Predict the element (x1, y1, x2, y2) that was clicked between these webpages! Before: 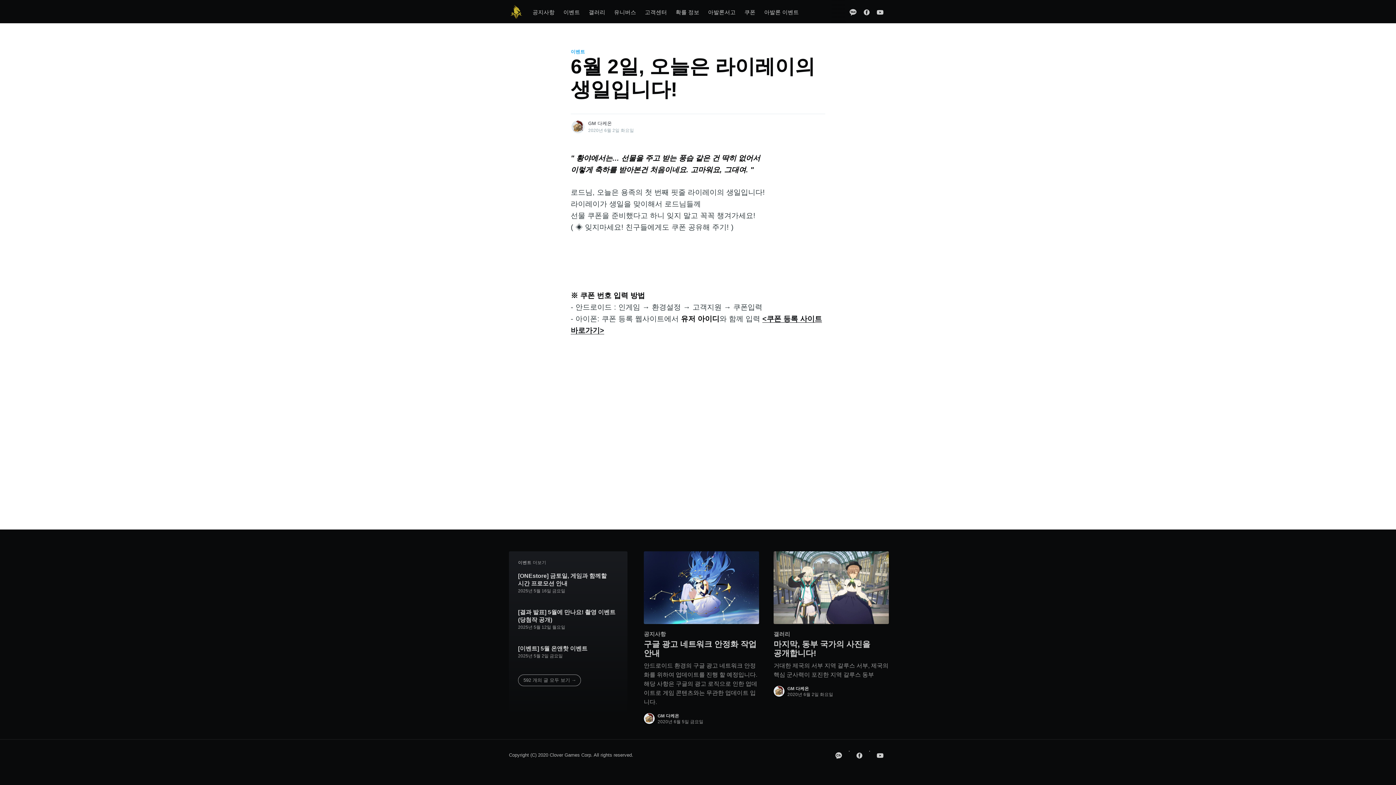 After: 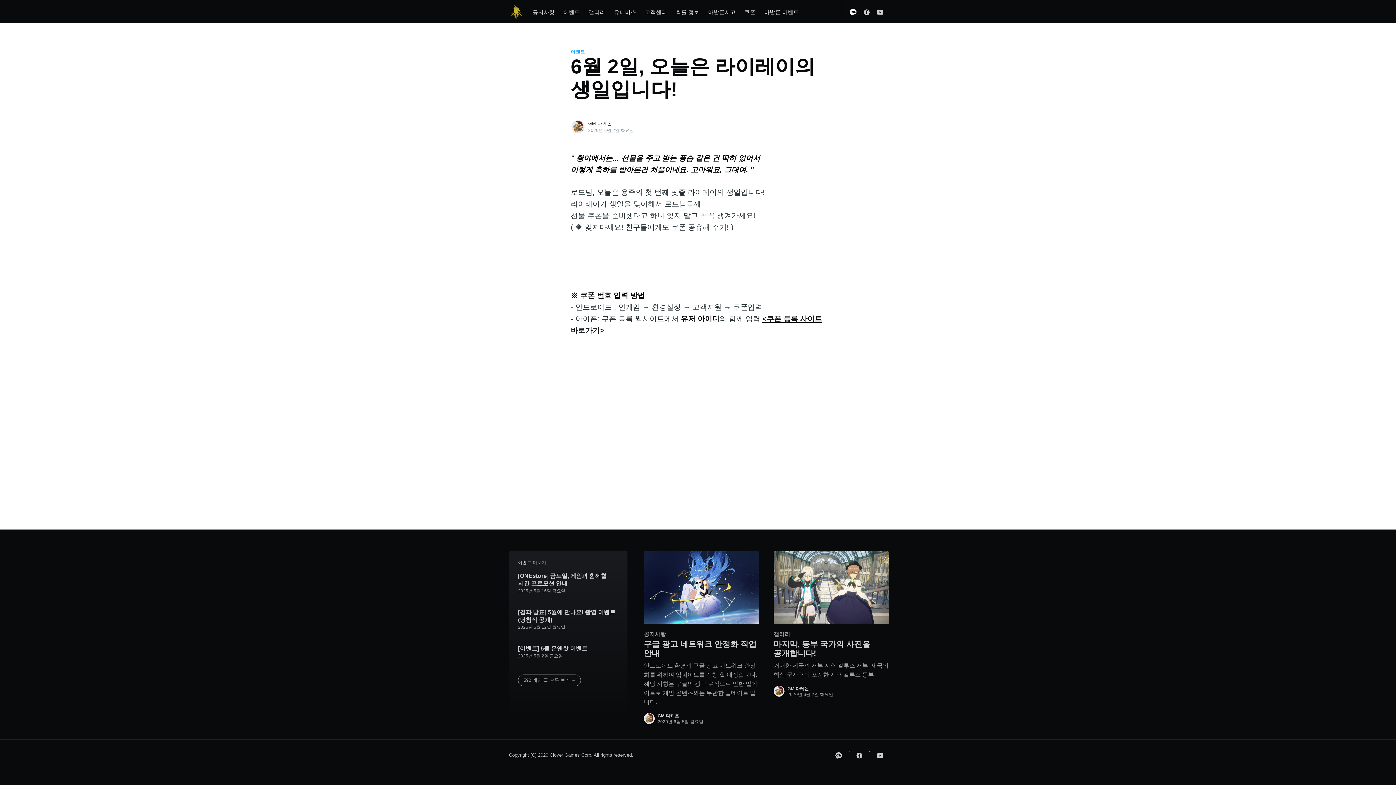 Action: bbox: (846, 3, 860, 19)